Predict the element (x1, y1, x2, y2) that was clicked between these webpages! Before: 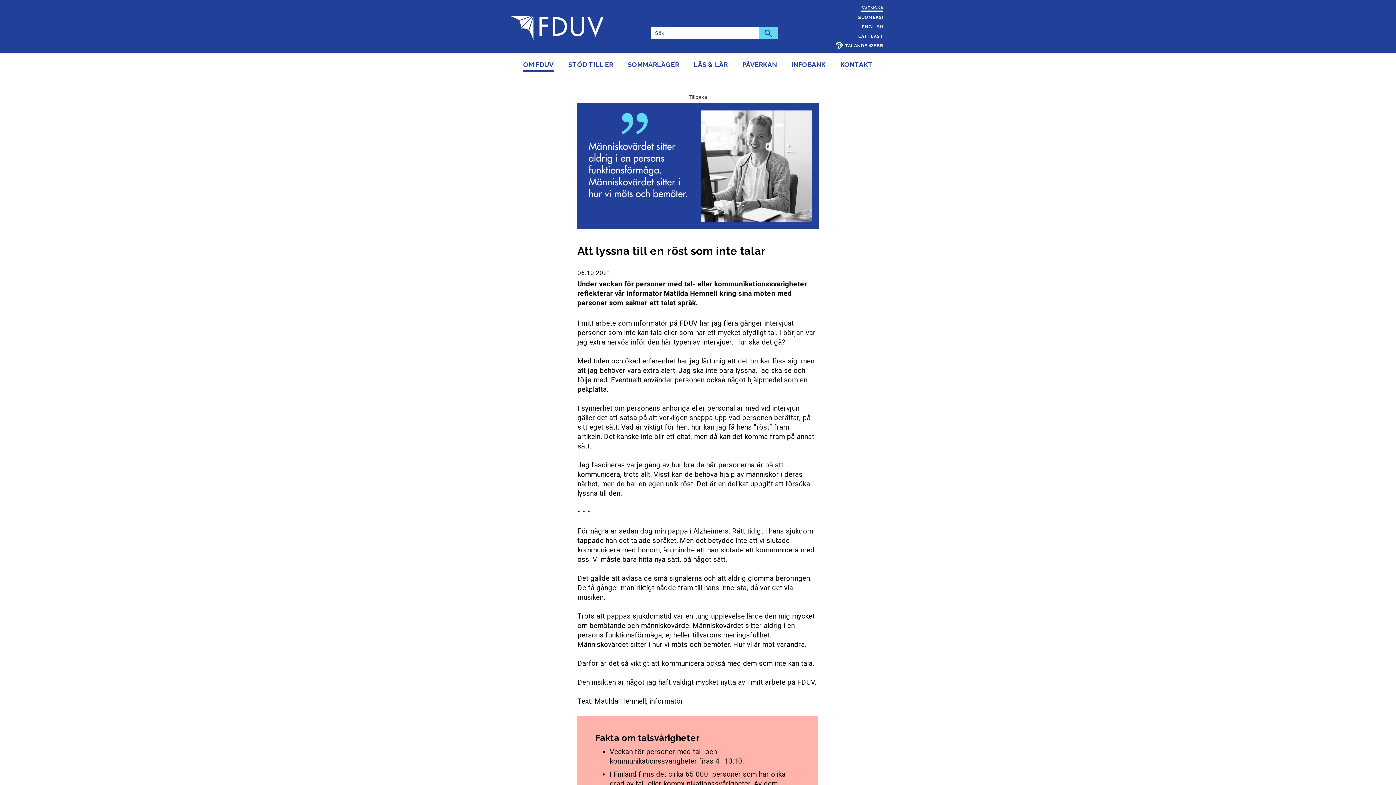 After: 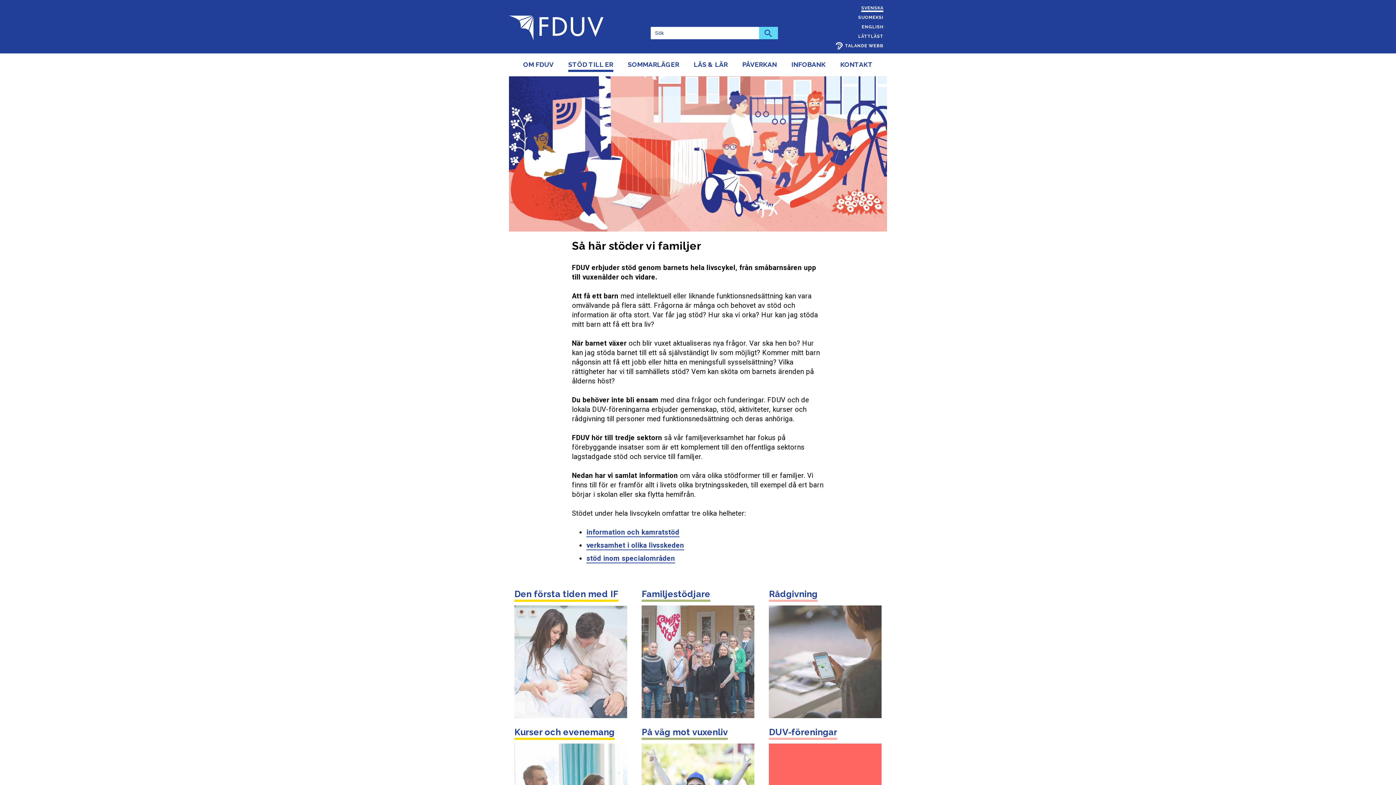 Action: bbox: (568, 53, 613, 72) label: STÖD TILL ER